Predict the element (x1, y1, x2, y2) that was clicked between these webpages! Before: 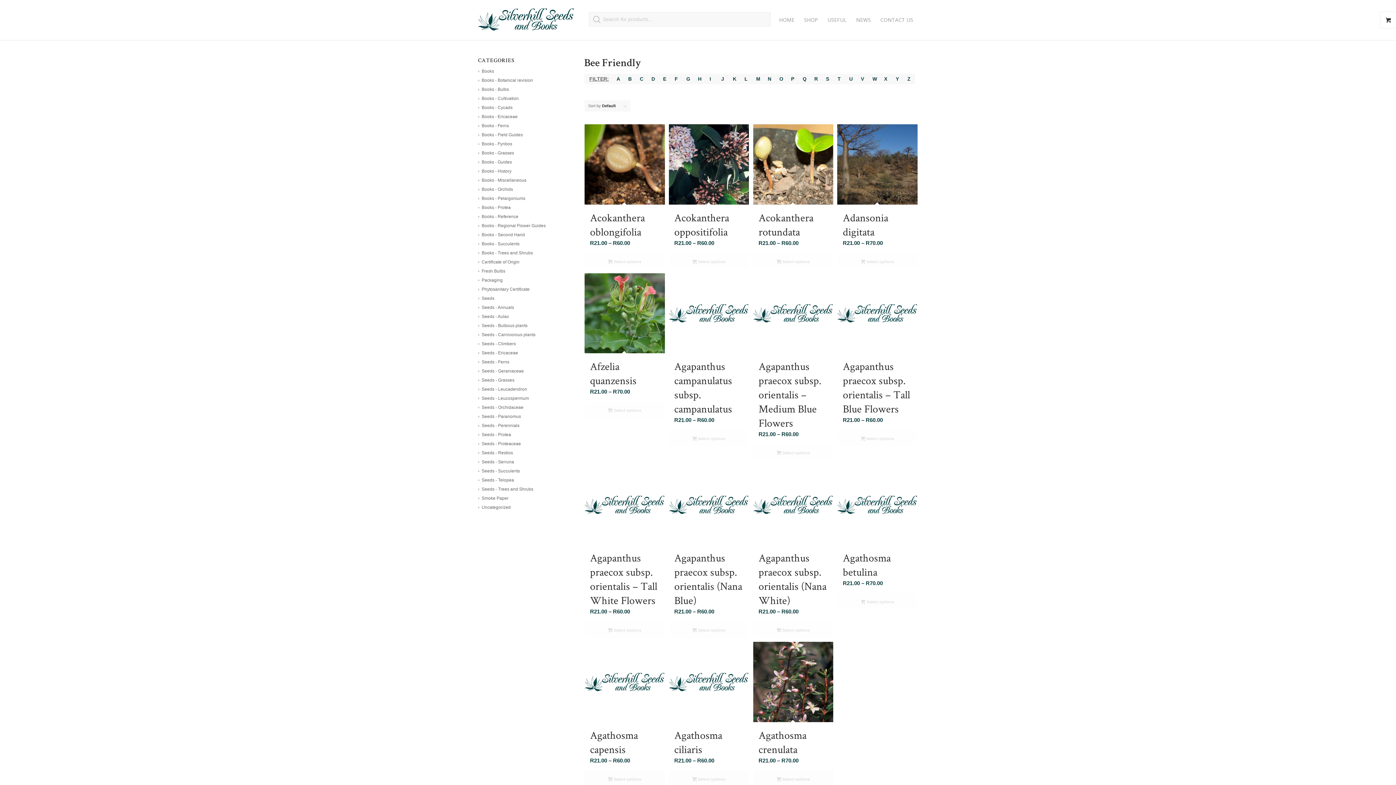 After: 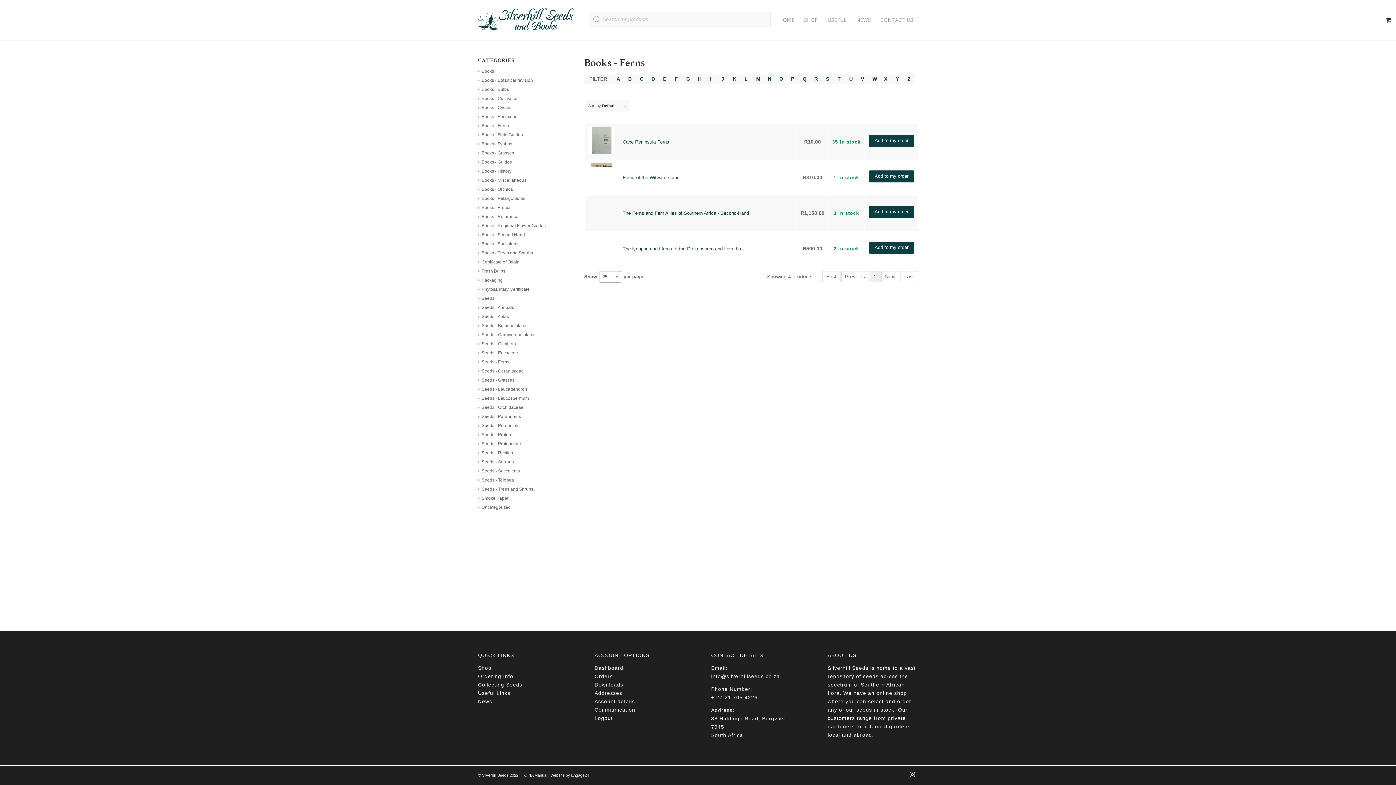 Action: label: Books - Ferns bbox: (478, 123, 509, 128)